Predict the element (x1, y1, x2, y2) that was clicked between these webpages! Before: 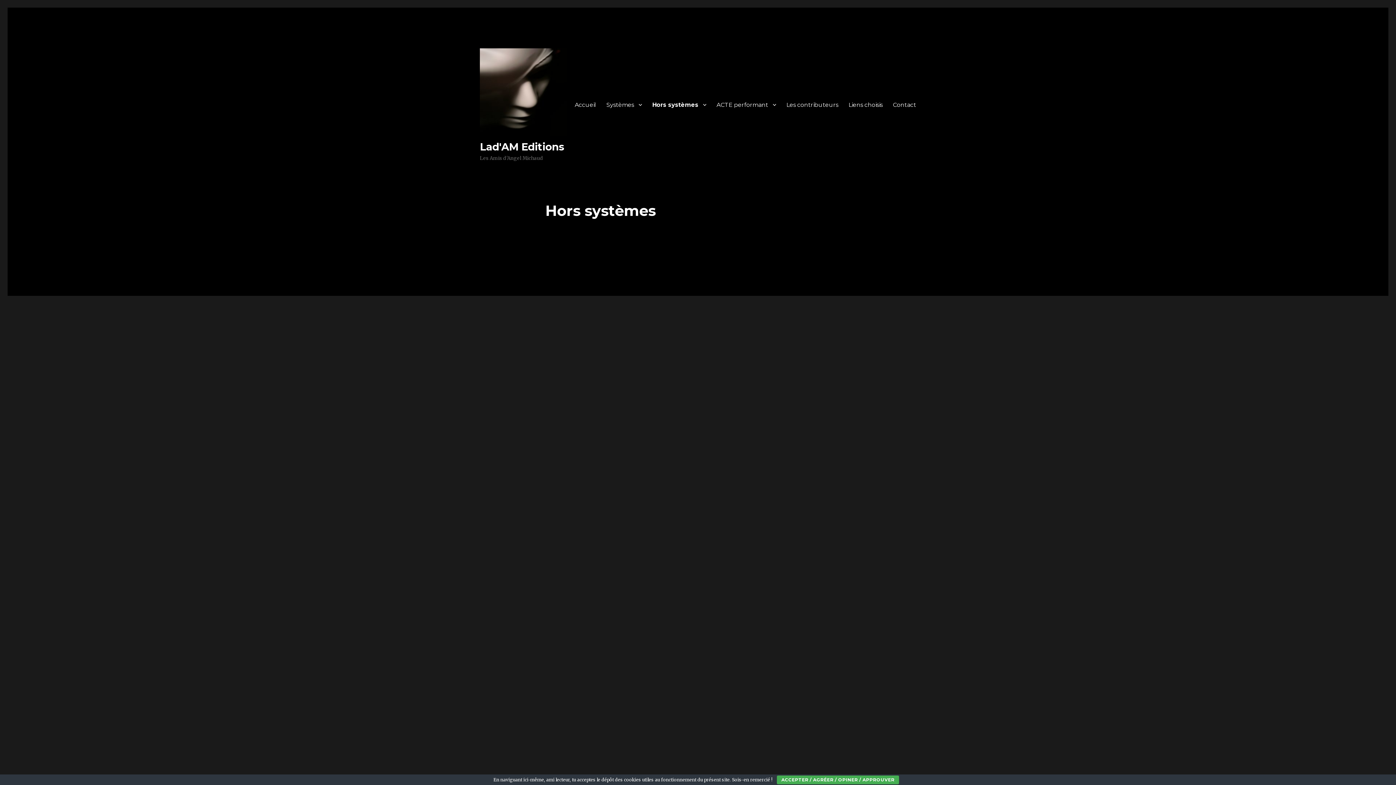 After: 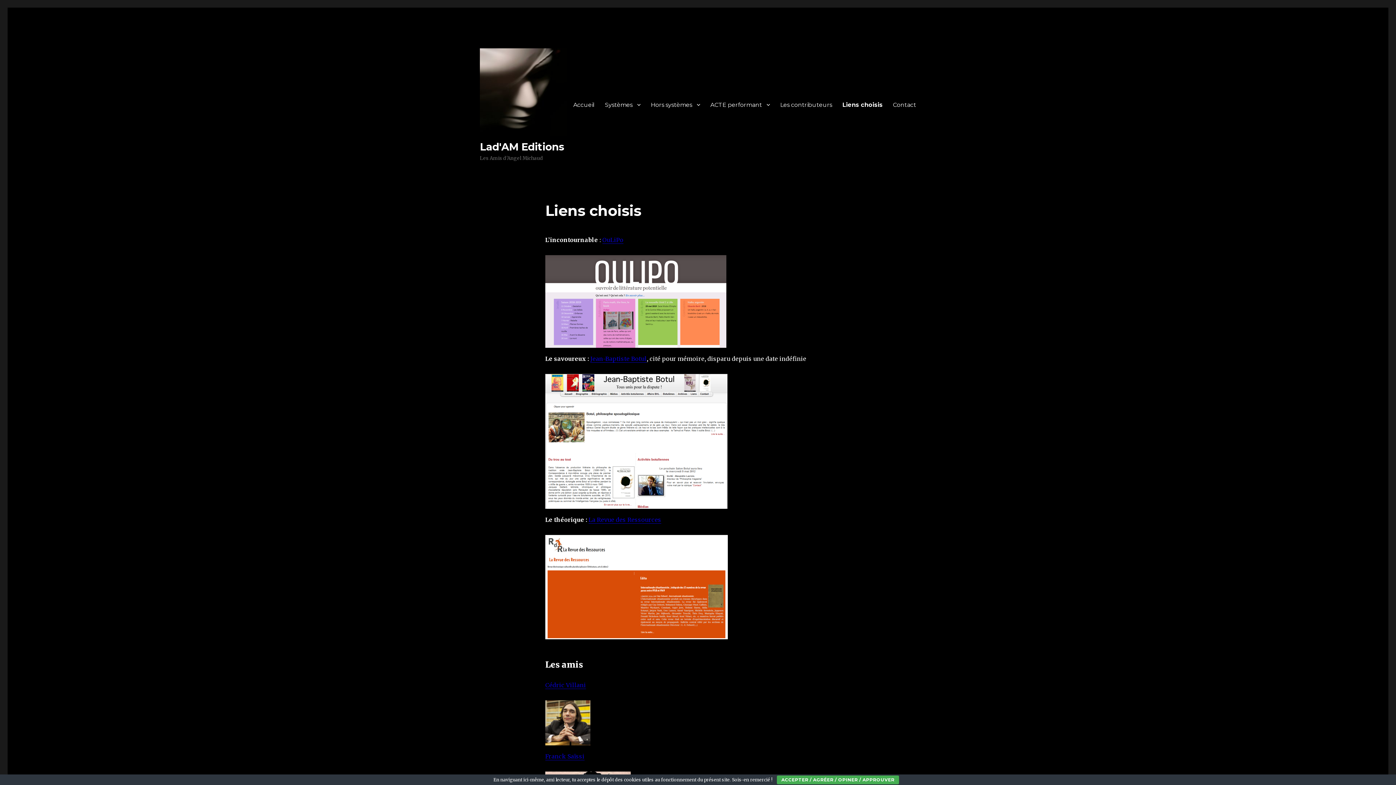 Action: bbox: (843, 97, 888, 112) label: Liens choisis